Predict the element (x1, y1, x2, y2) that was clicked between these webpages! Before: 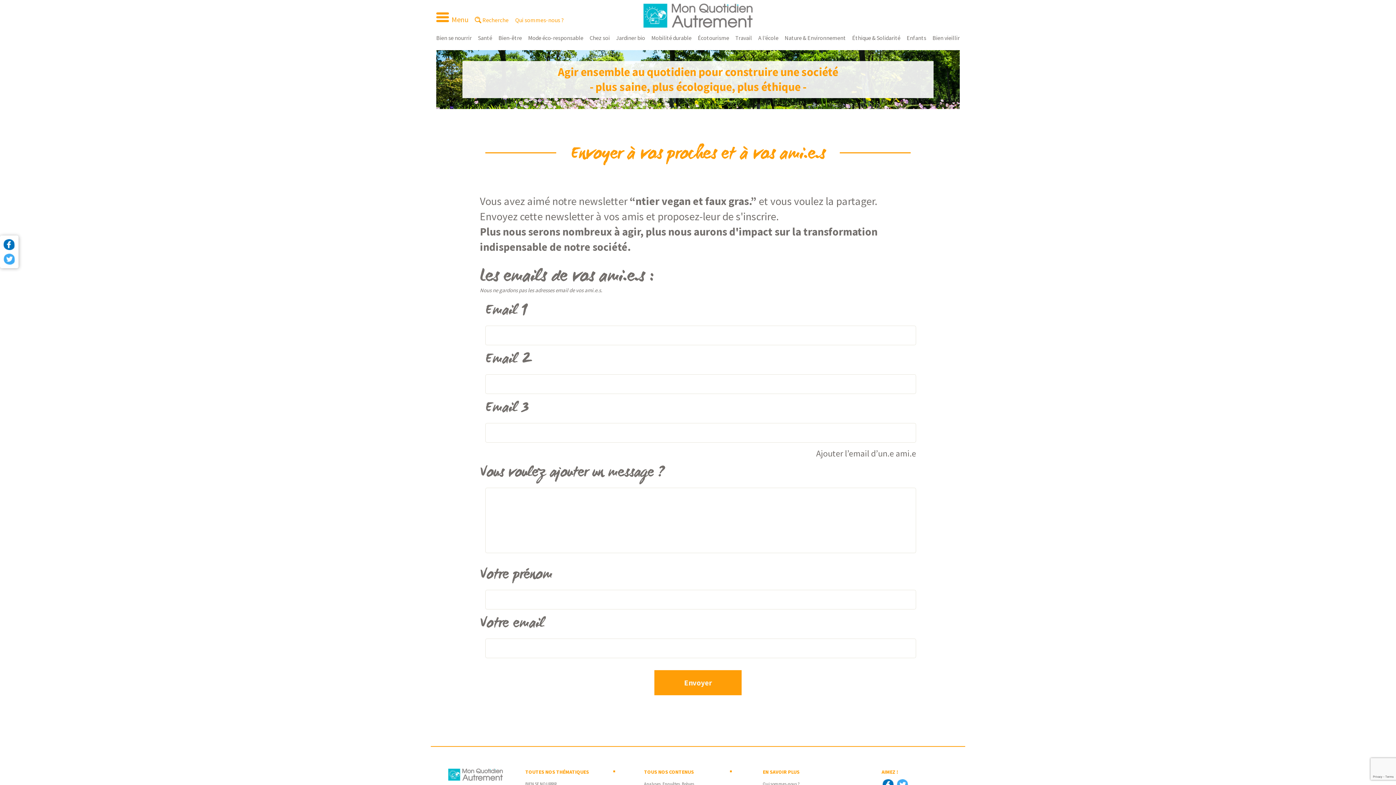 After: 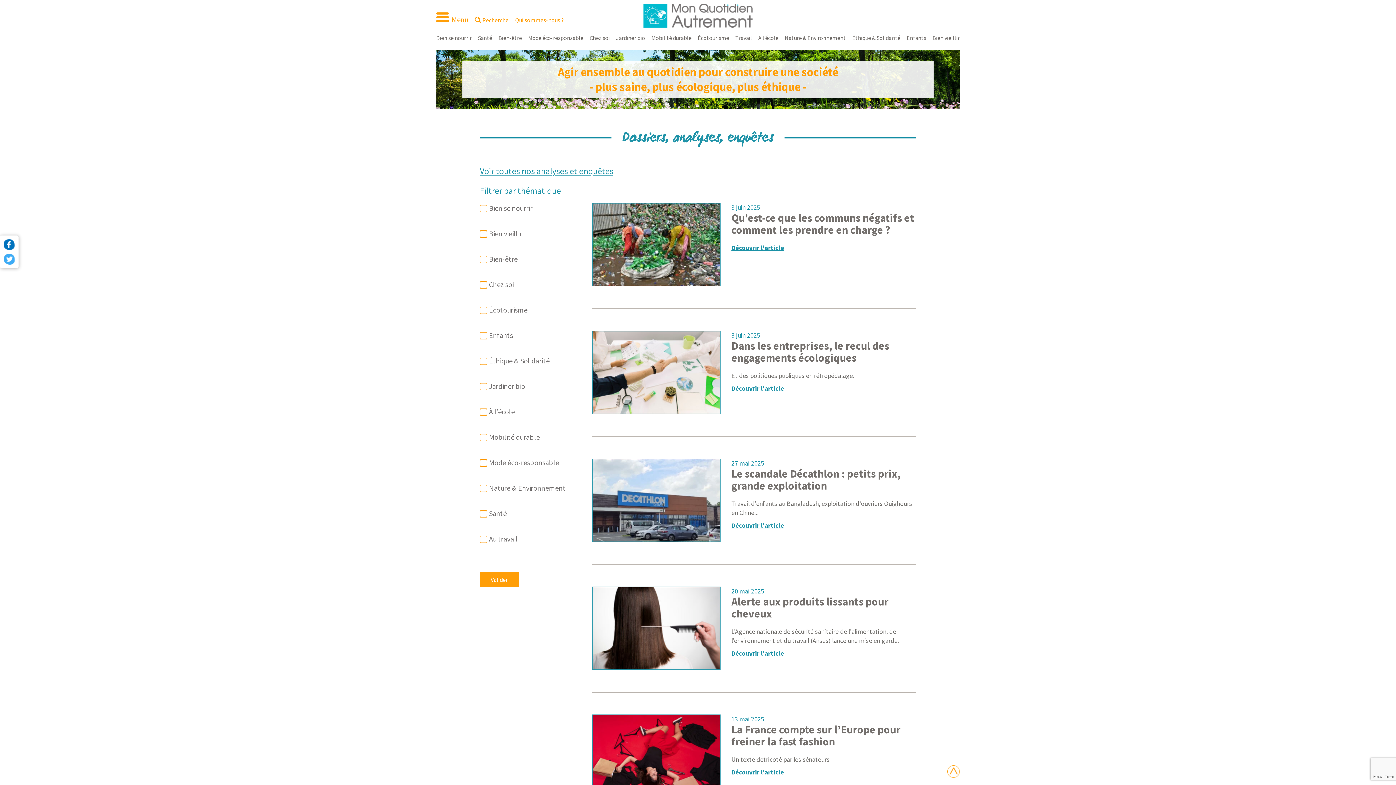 Action: label: Analyses, Enquêtes, Brèves bbox: (644, 781, 694, 786)